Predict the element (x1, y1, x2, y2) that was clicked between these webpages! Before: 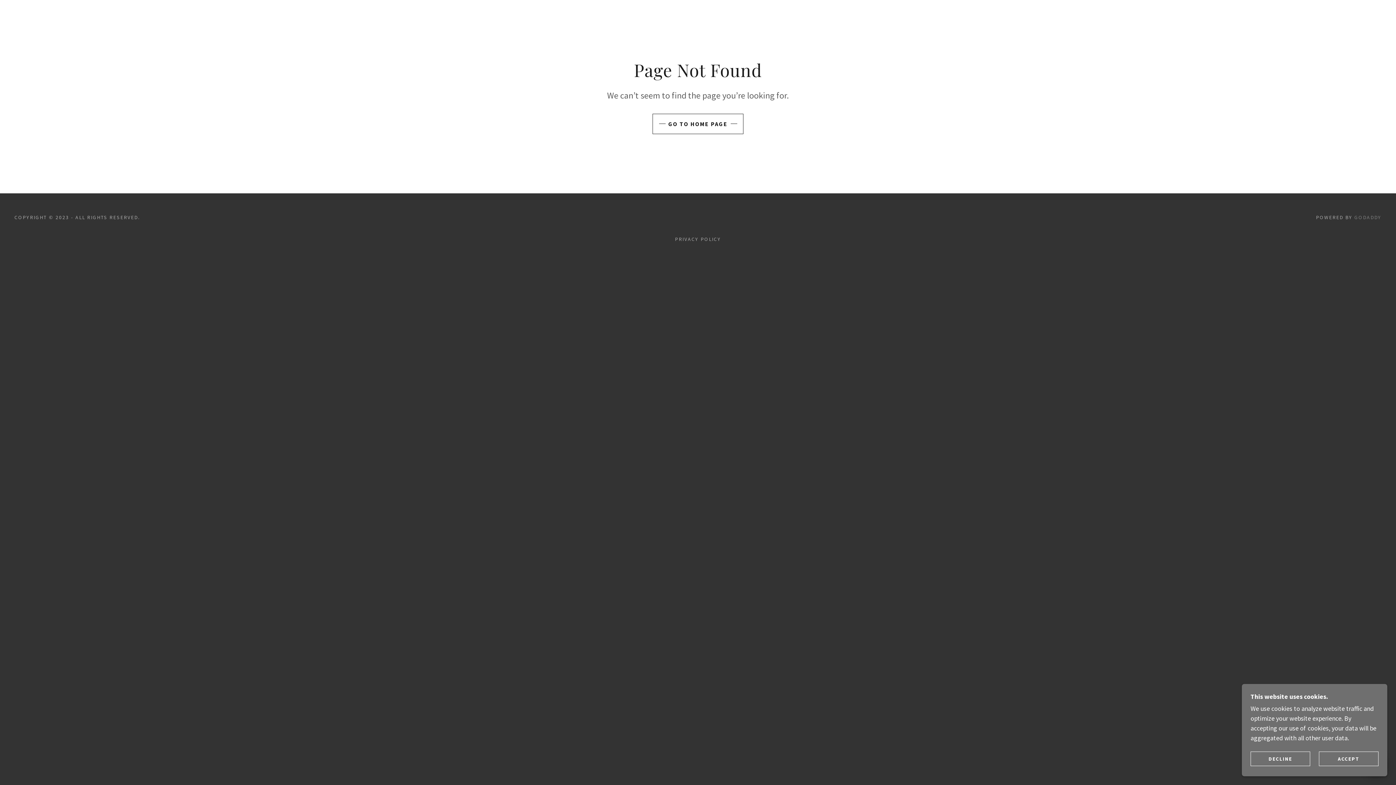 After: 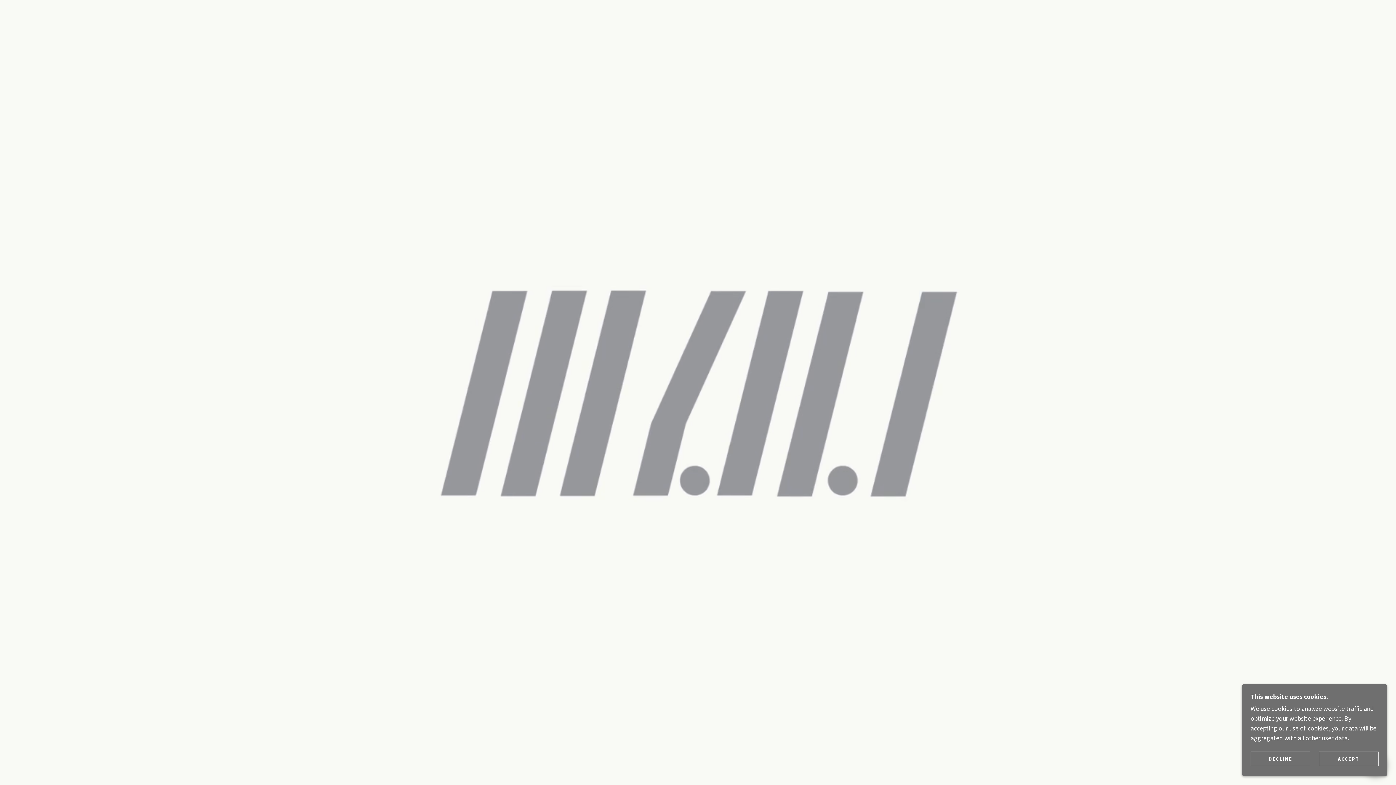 Action: bbox: (652, 113, 743, 134) label: GO TO HOME PAGE